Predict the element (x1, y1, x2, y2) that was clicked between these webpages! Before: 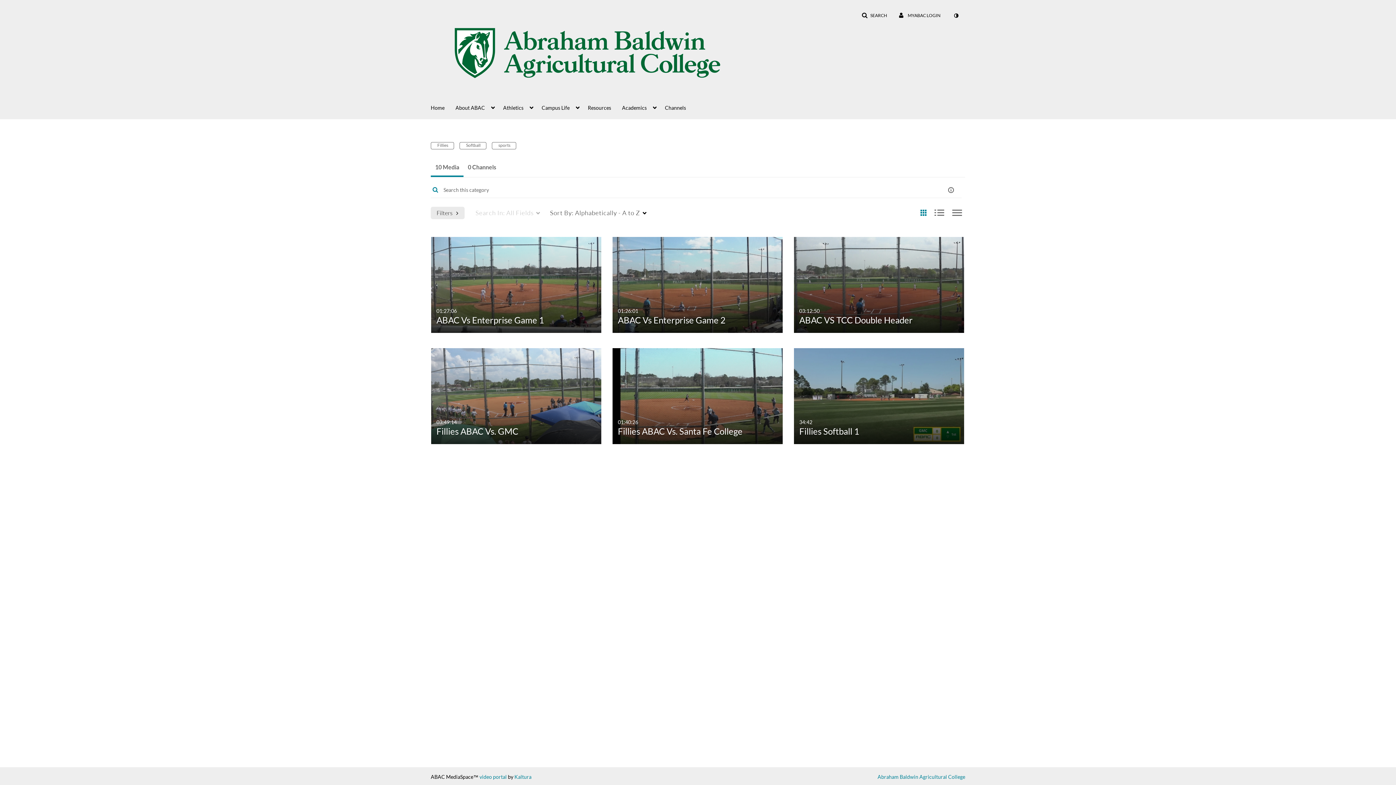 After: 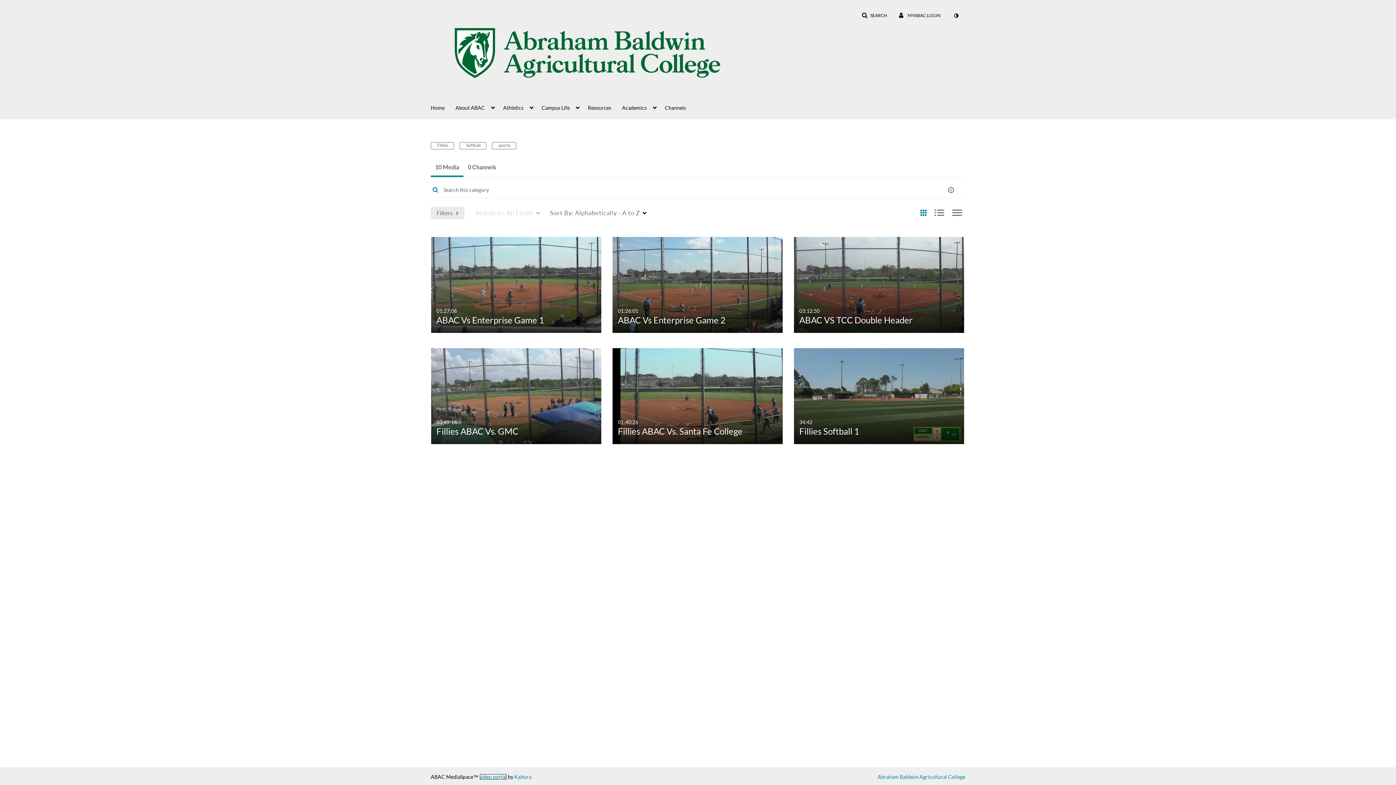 Action: bbox: (479, 774, 506, 780) label: video portal